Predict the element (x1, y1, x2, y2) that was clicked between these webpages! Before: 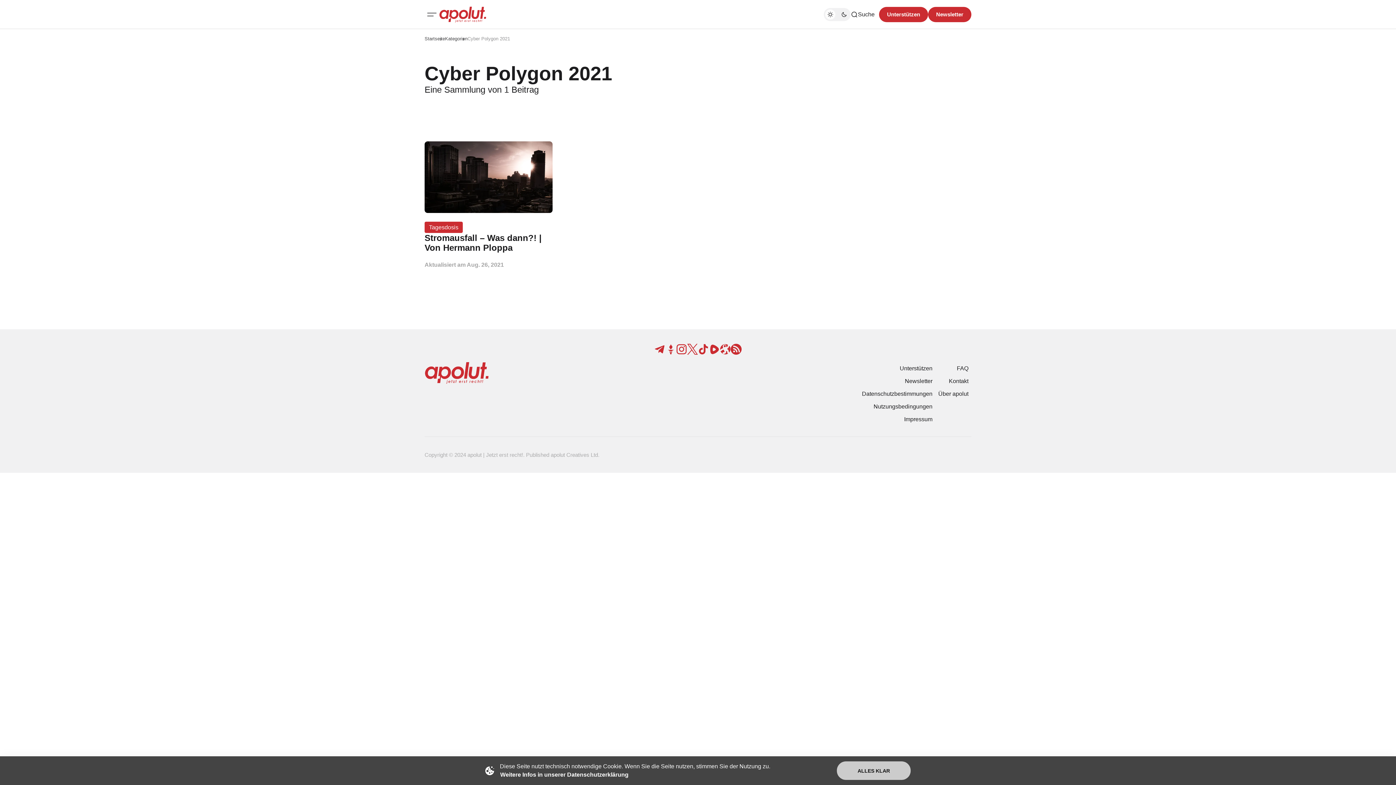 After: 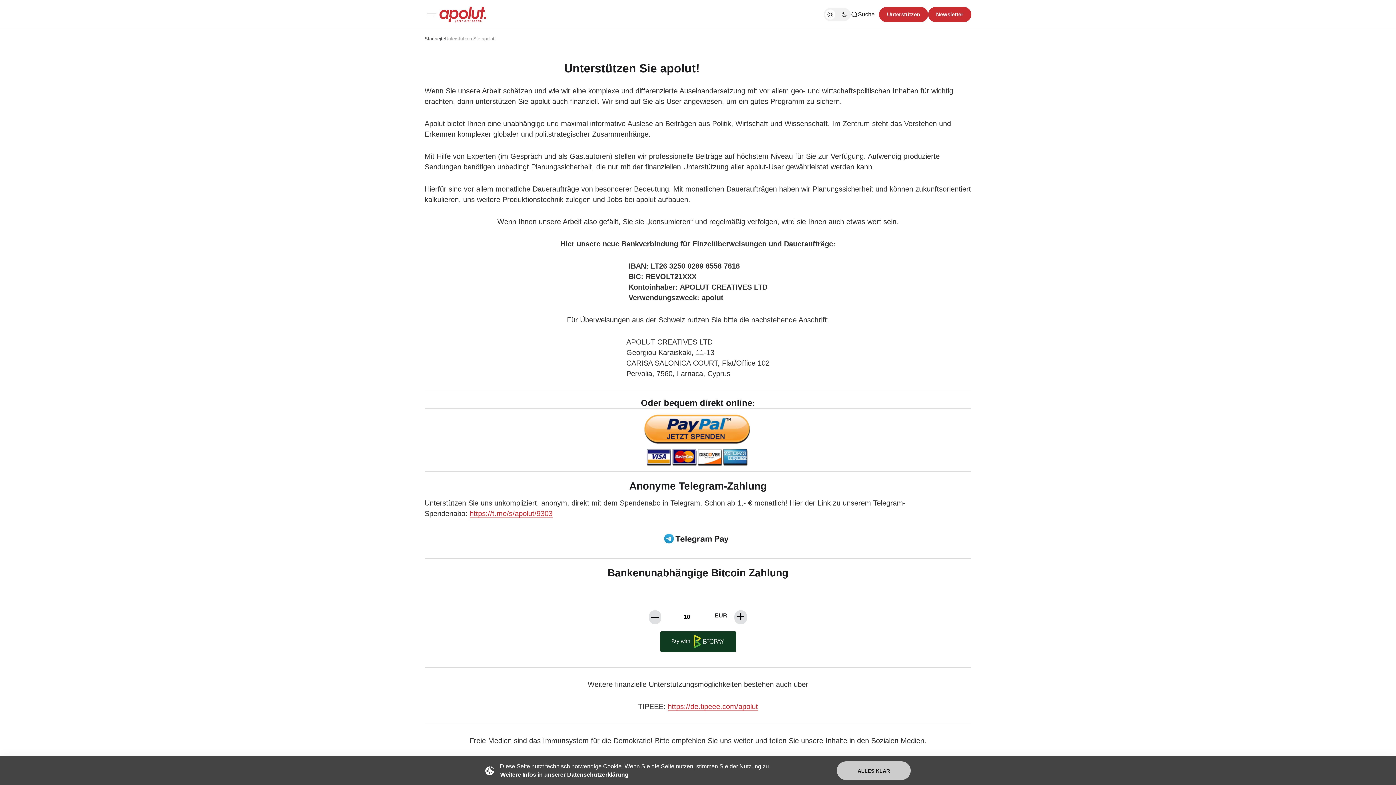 Action: label: Unterstuetzen bbox: (879, 6, 928, 22)